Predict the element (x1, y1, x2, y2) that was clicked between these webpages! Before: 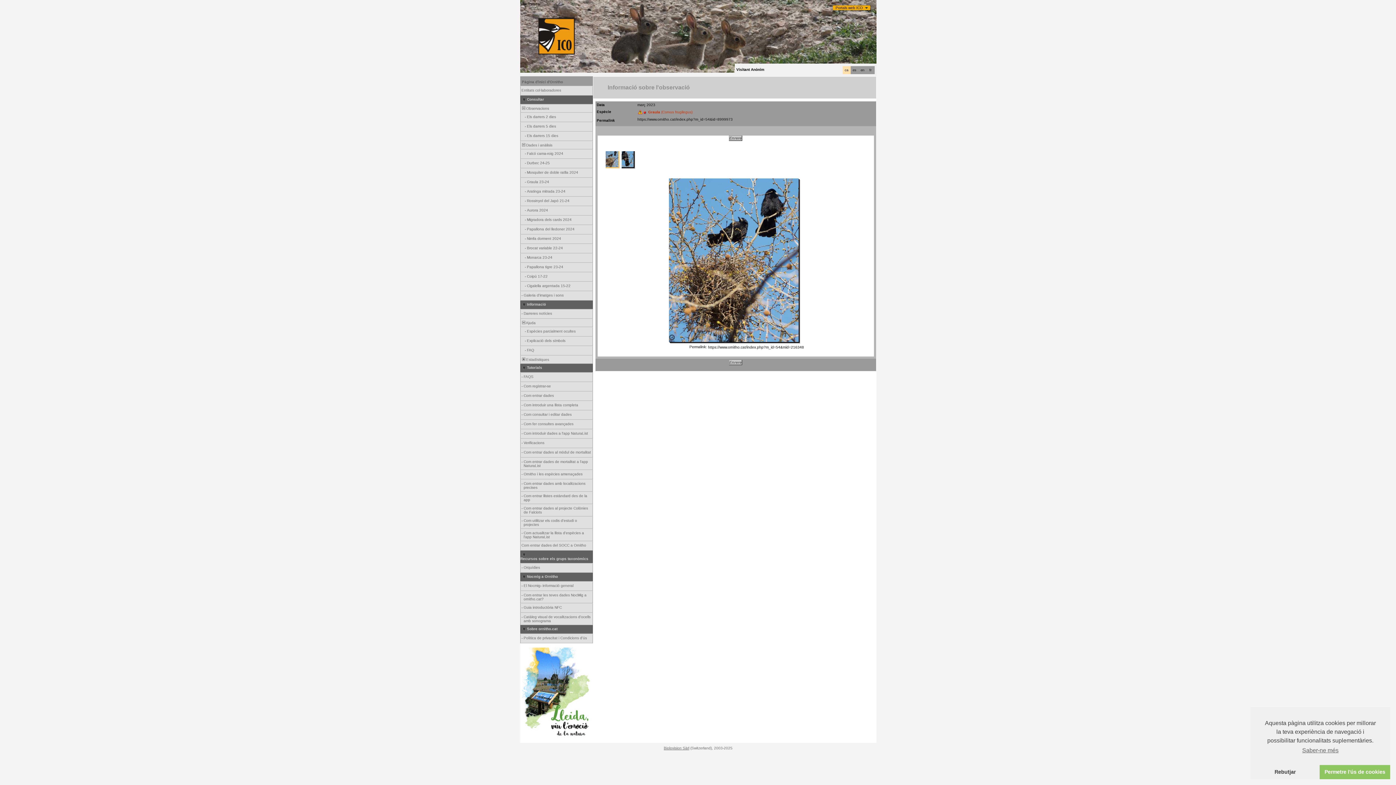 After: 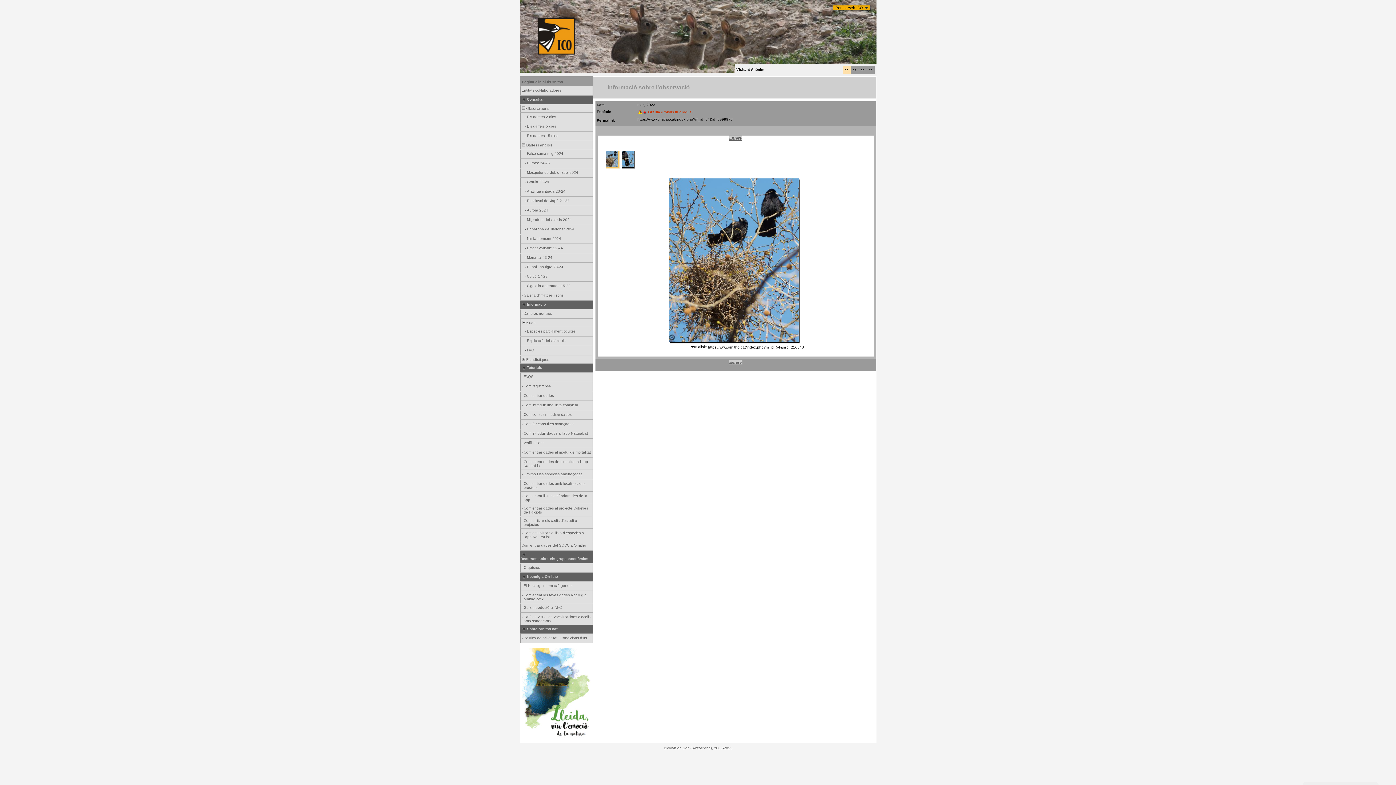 Action: bbox: (1250, 765, 1319, 779) label: deny cookies